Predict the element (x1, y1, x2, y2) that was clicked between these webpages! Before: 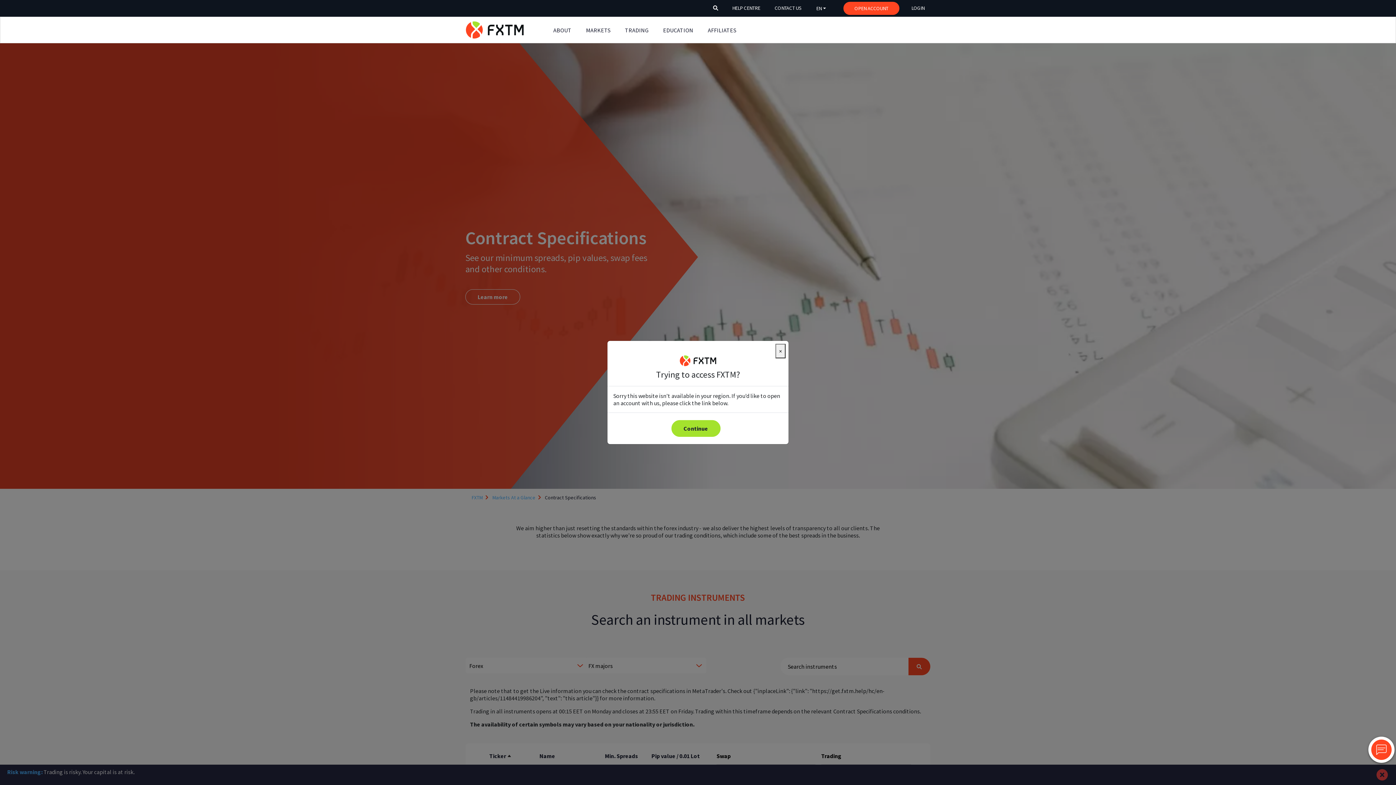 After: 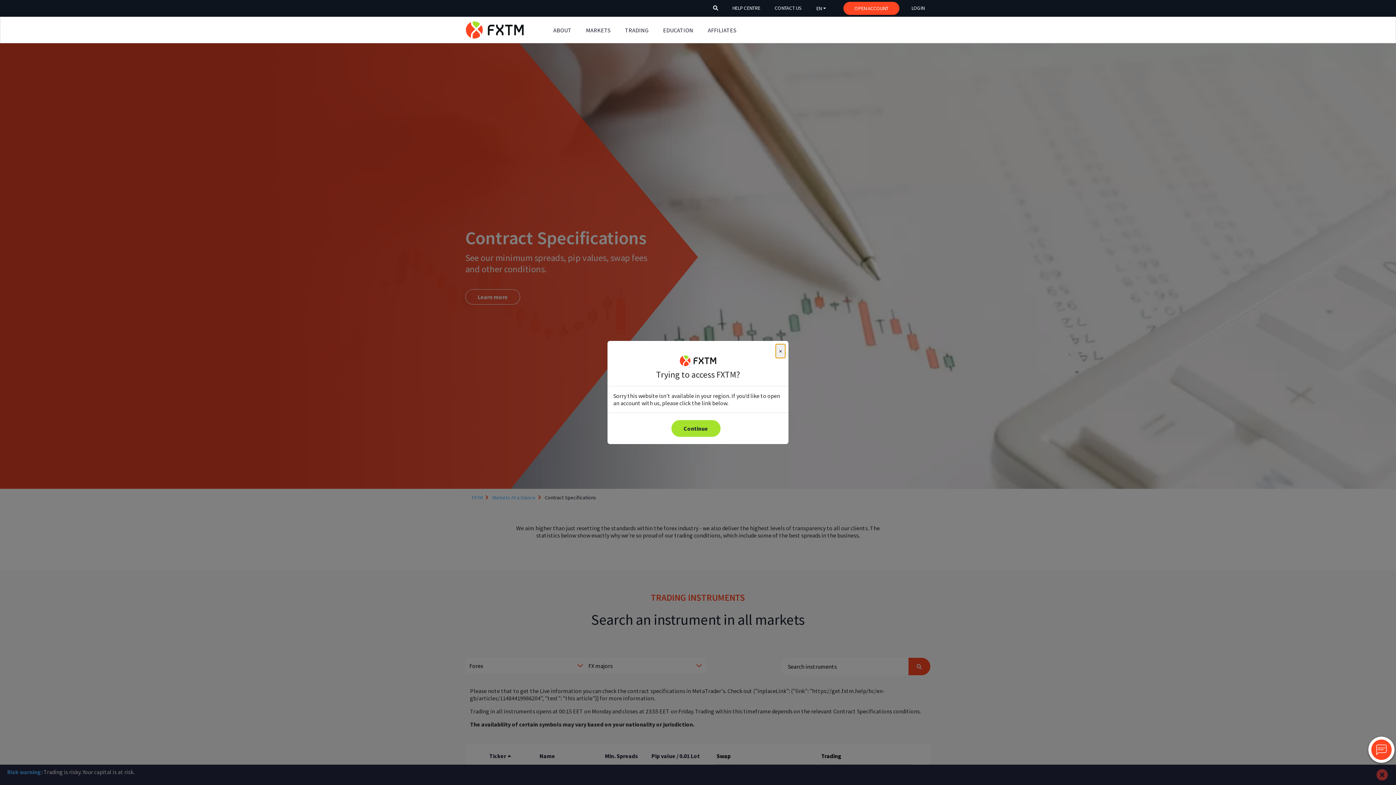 Action: bbox: (769, 1, 807, 14) label: header_link